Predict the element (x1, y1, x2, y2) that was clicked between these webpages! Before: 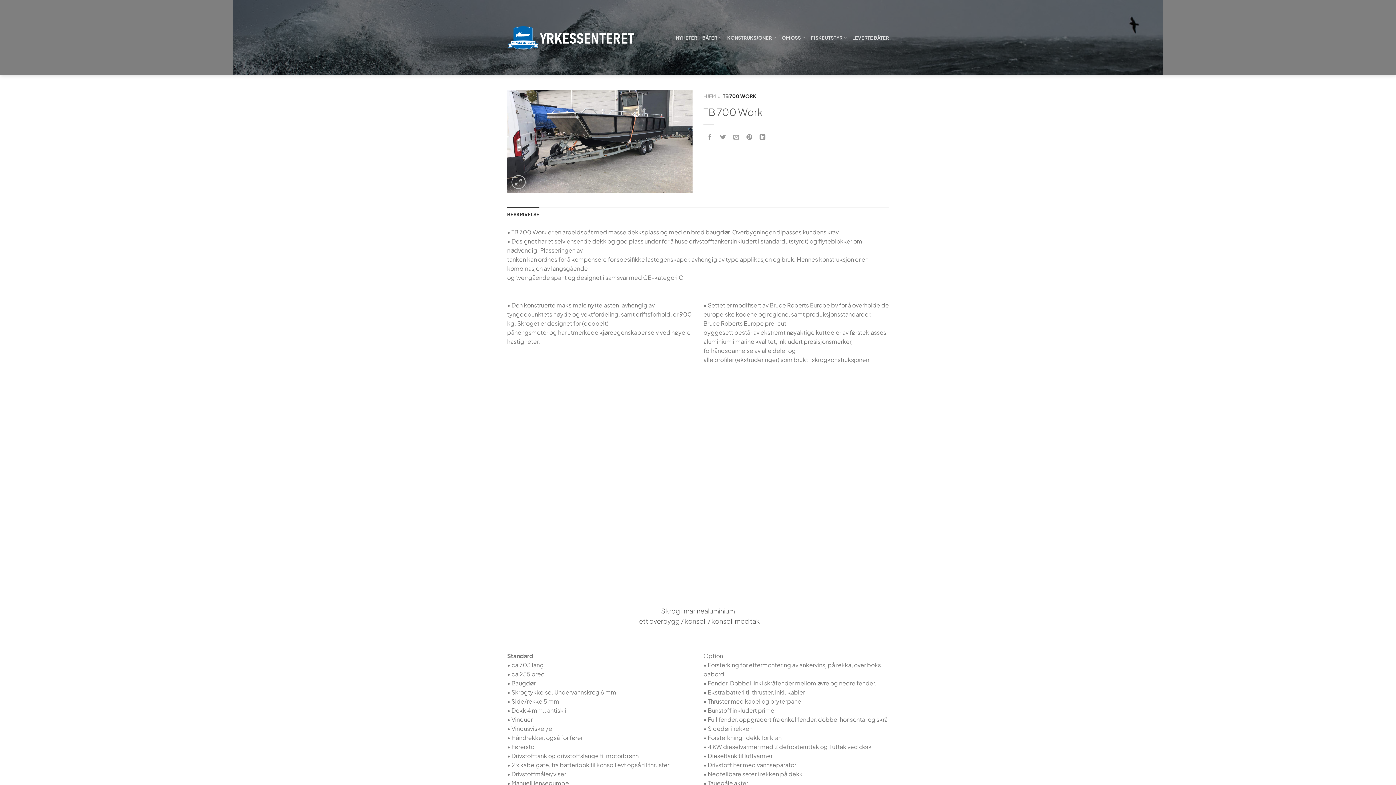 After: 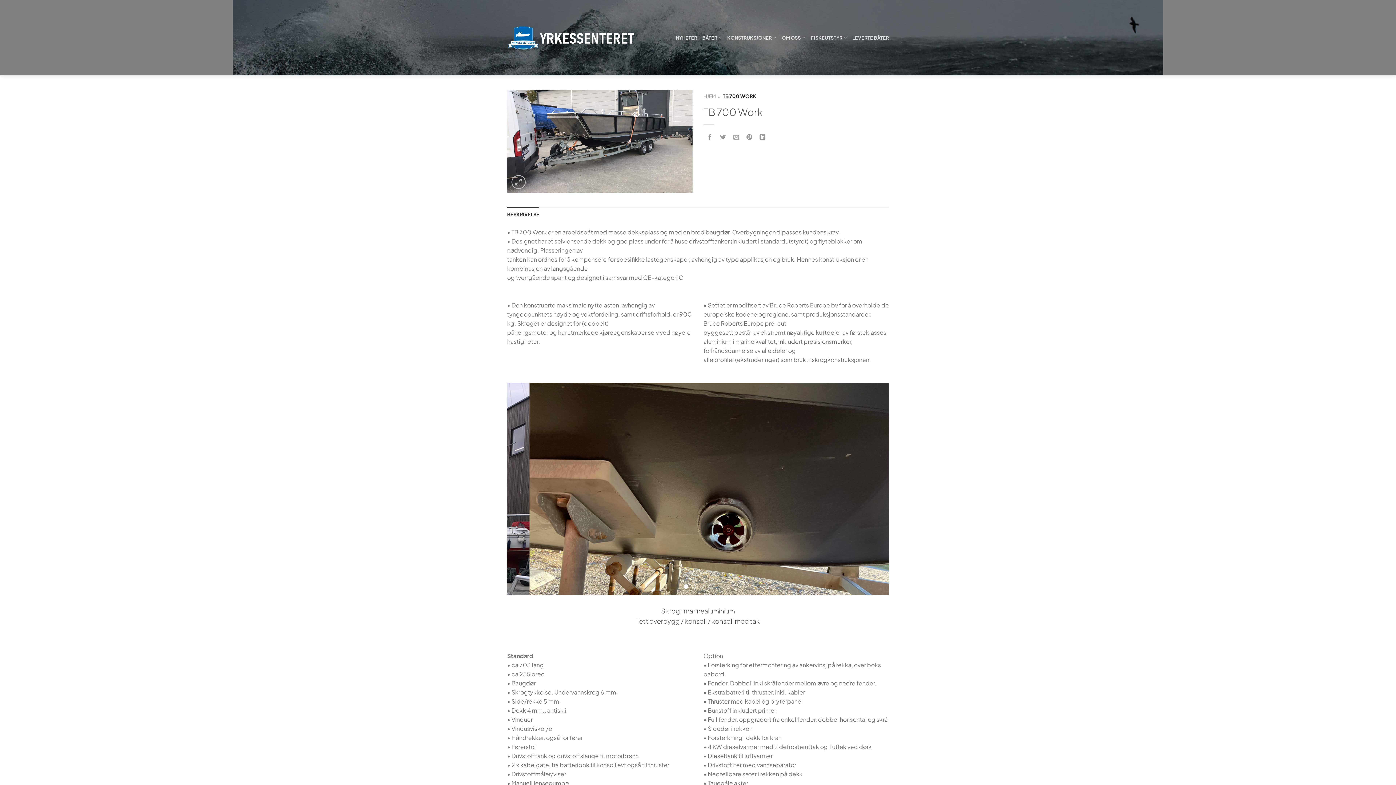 Action: label: BESKRIVELSE bbox: (507, 207, 539, 221)